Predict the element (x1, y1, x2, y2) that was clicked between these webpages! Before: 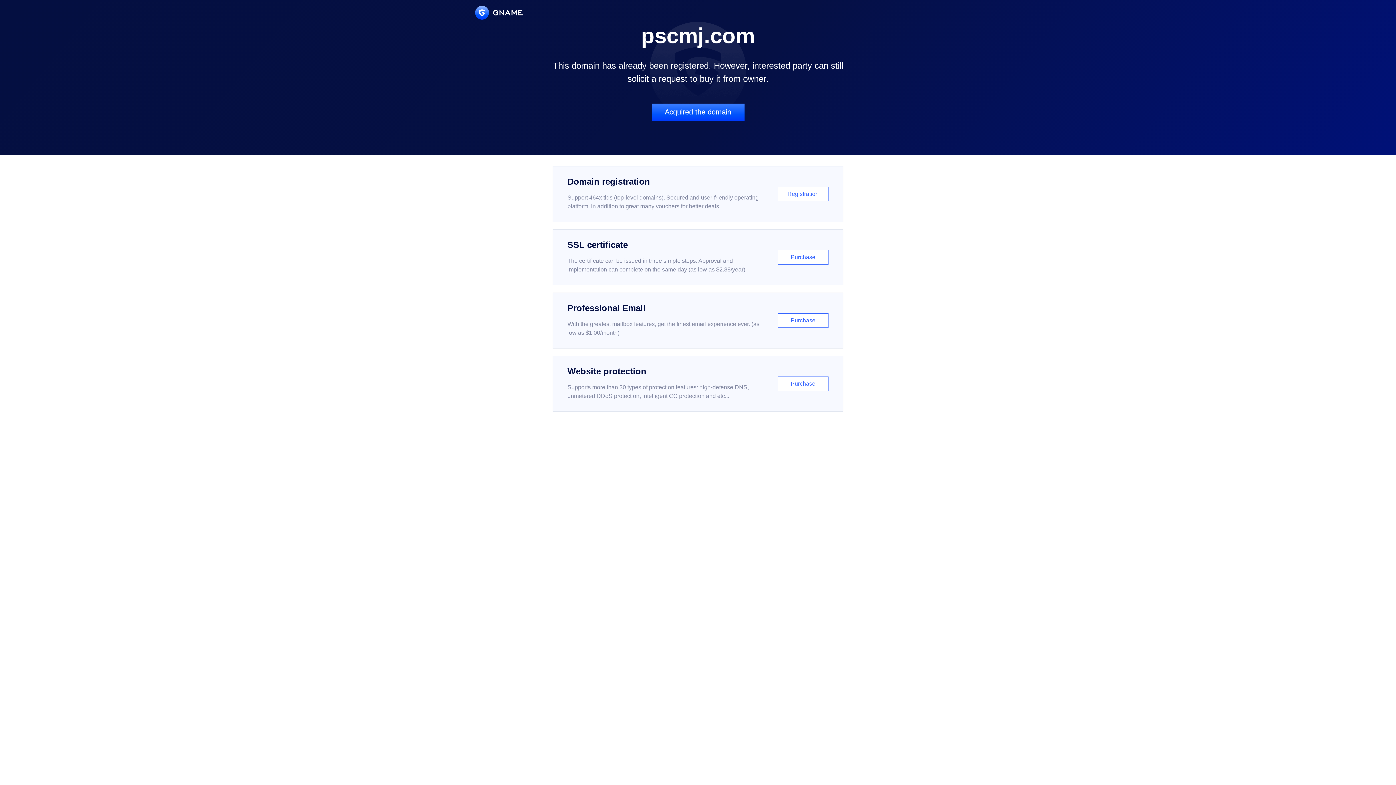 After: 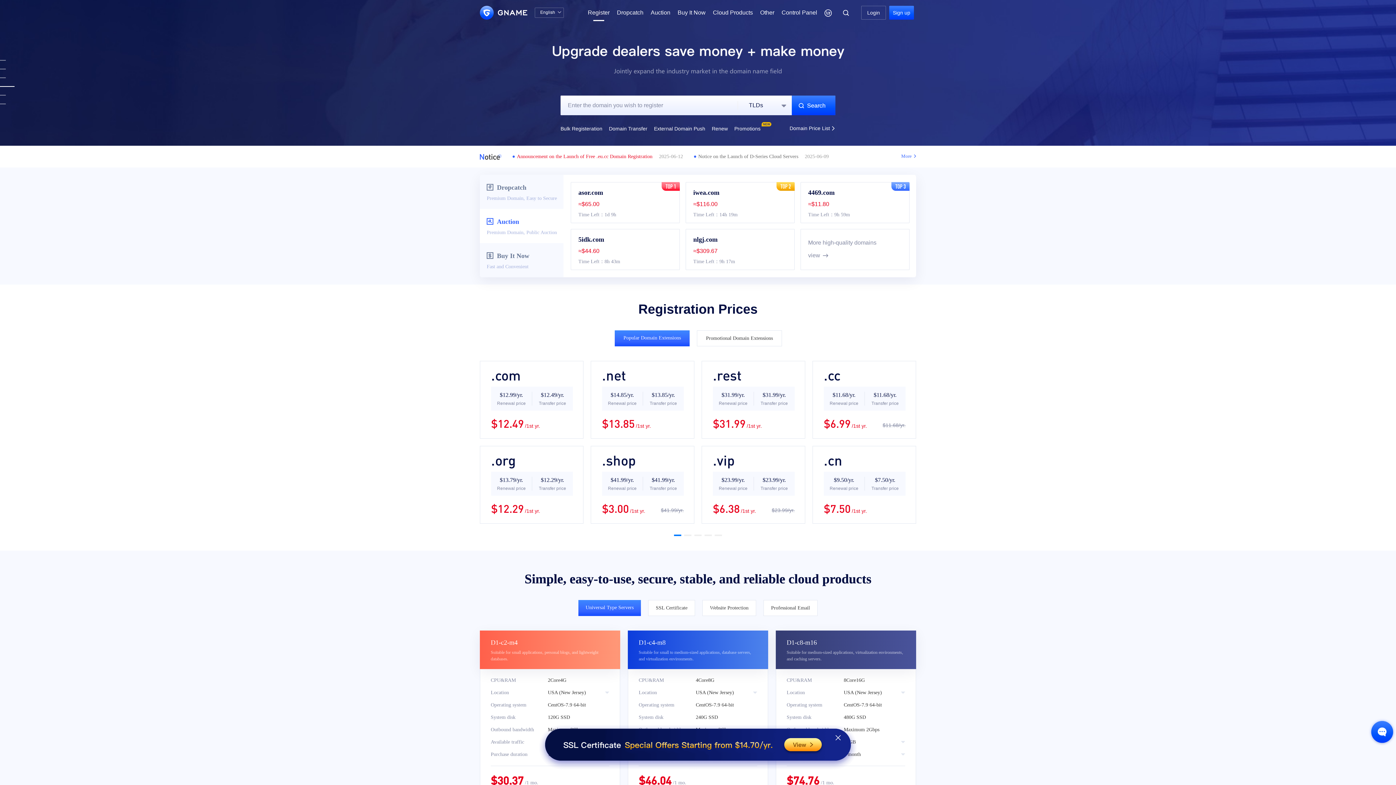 Action: bbox: (552, 166, 843, 222) label: Domain registration

Support 464x tlds (top-level domains). Secured and user-friendly operating platform, in addition to great many vouchers for better deals.

Registration